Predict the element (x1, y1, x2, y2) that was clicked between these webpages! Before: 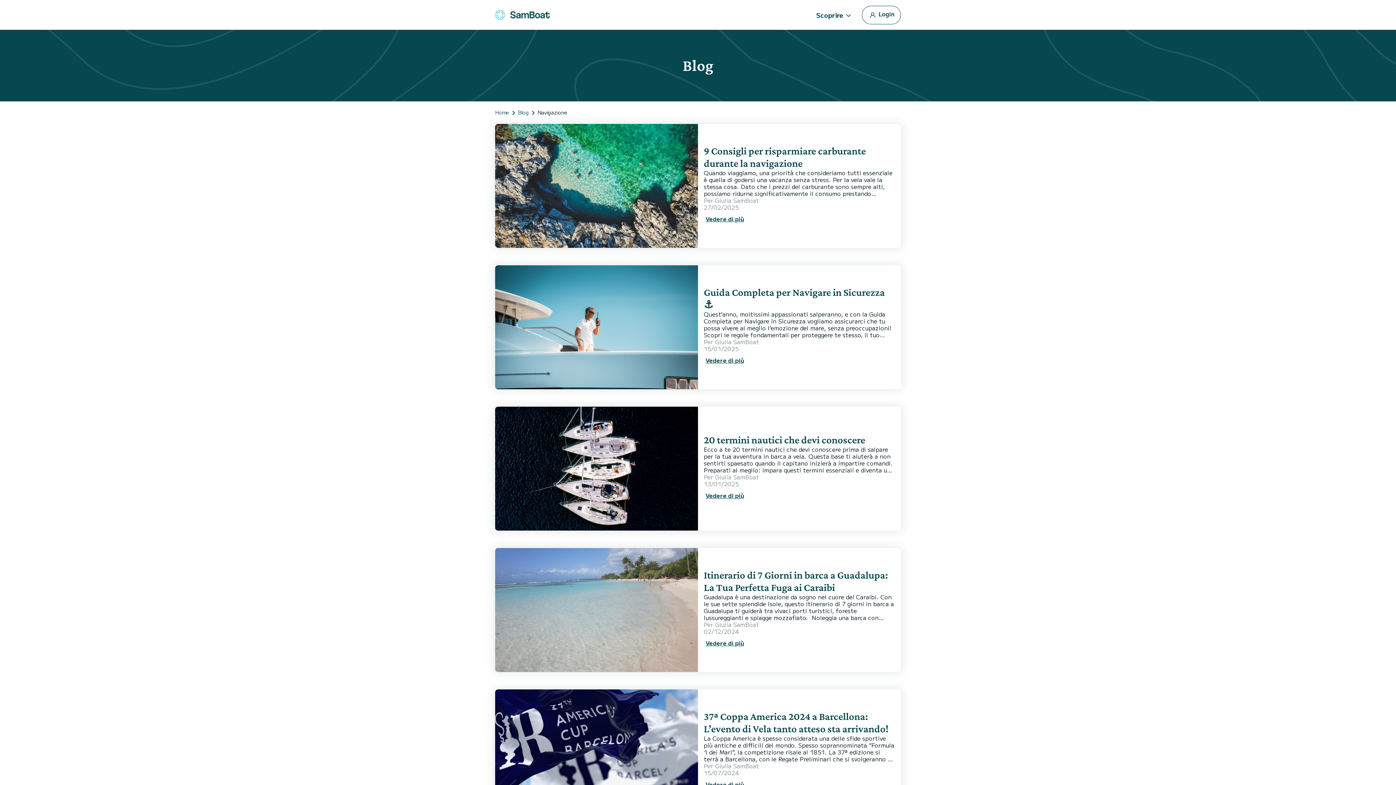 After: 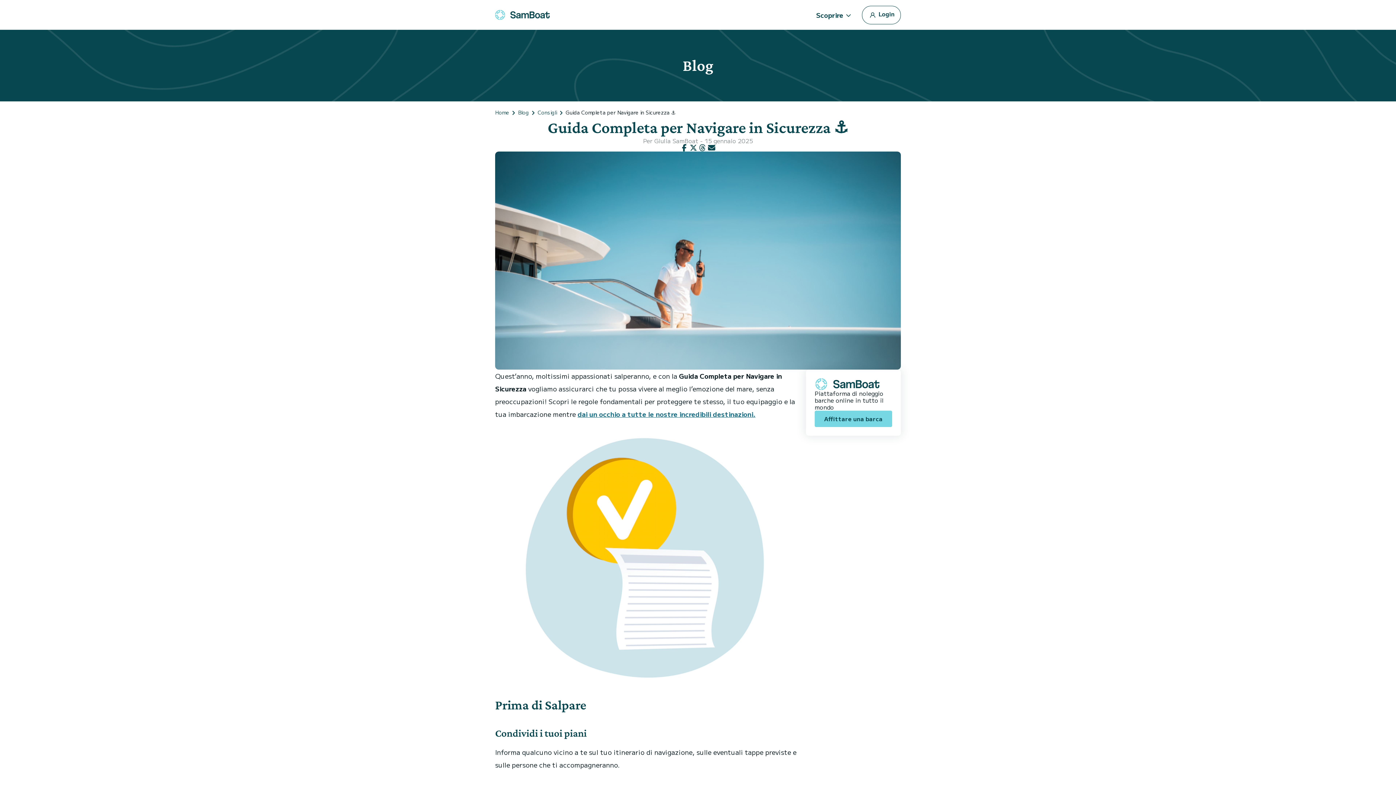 Action: bbox: (495, 265, 698, 389)